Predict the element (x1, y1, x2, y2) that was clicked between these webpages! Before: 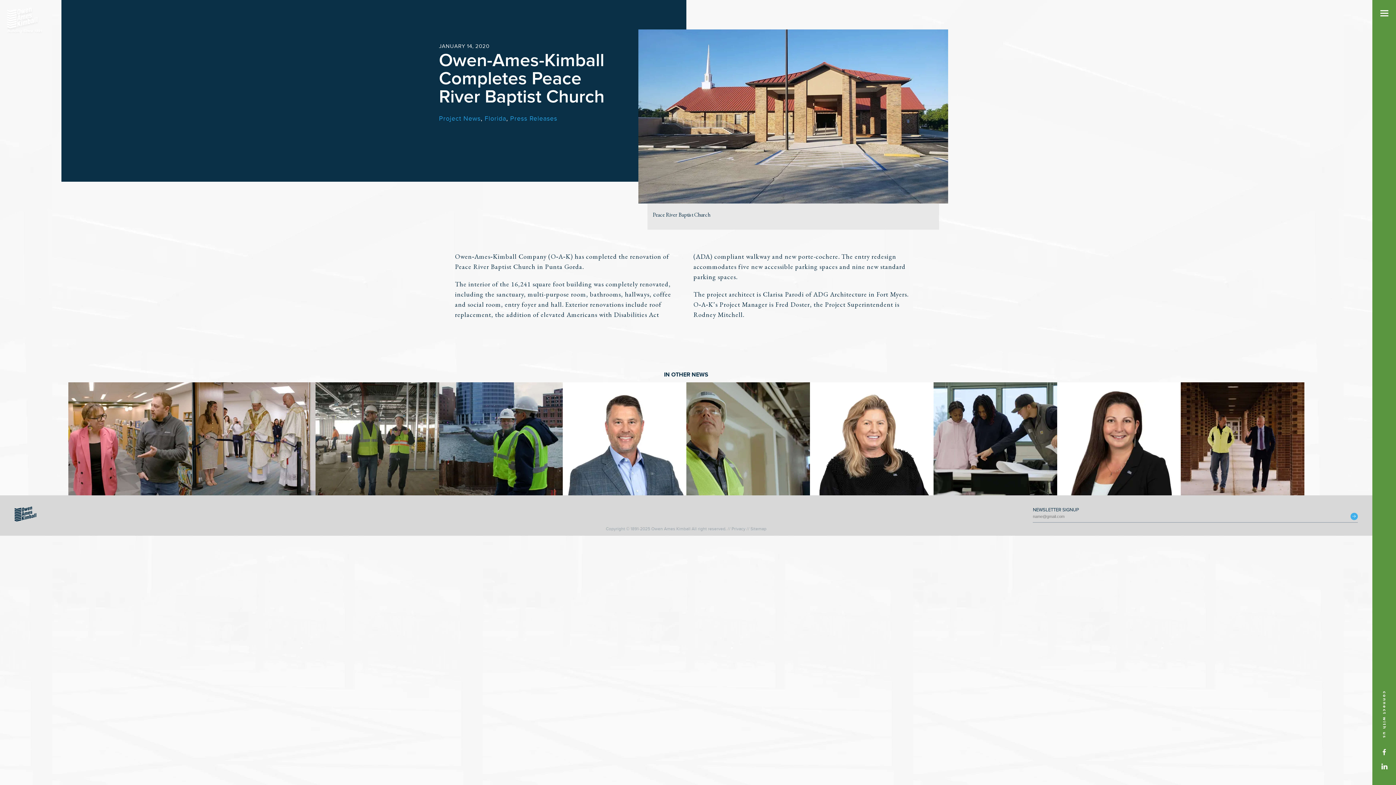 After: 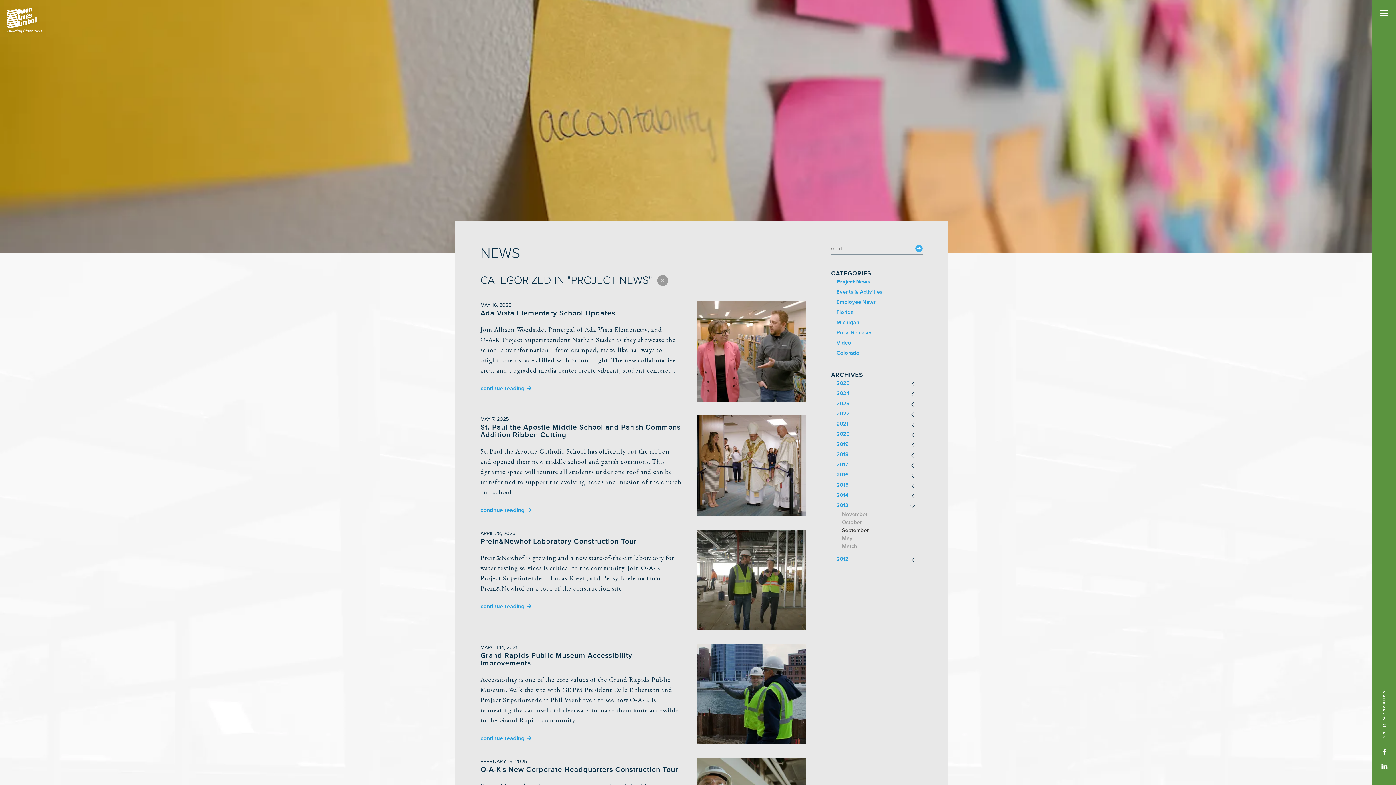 Action: bbox: (439, 114, 480, 122) label: Project News